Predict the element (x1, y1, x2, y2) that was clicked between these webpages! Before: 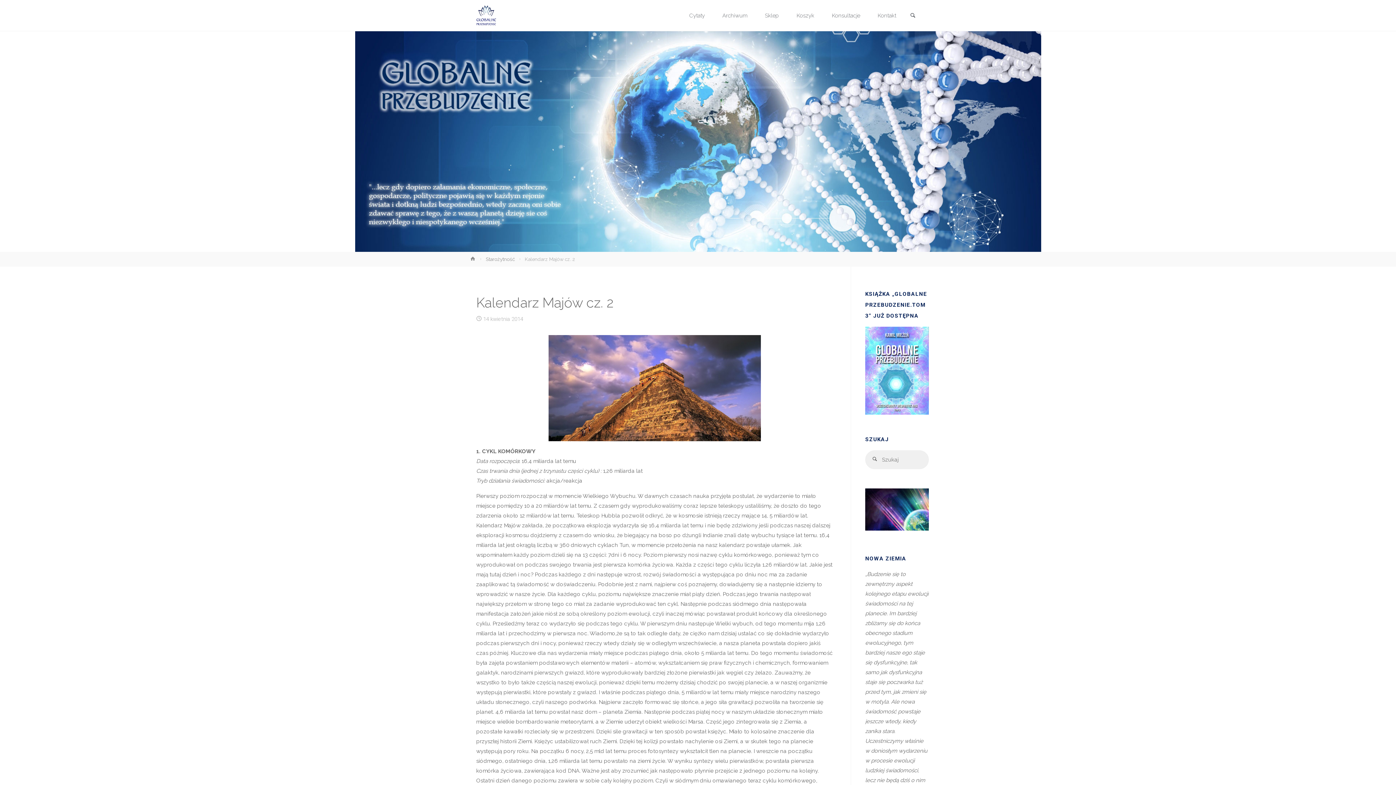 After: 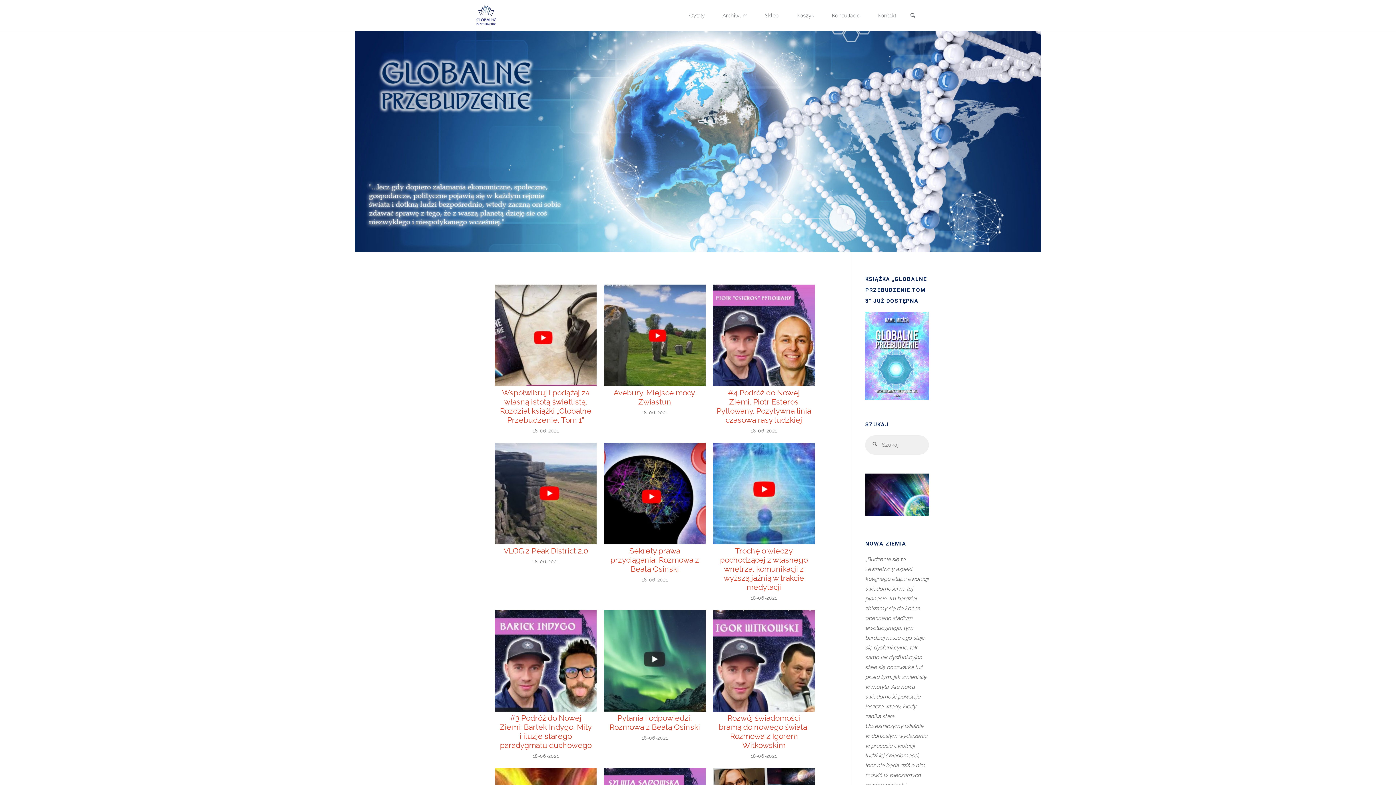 Action: bbox: (472, 12, 500, 18)